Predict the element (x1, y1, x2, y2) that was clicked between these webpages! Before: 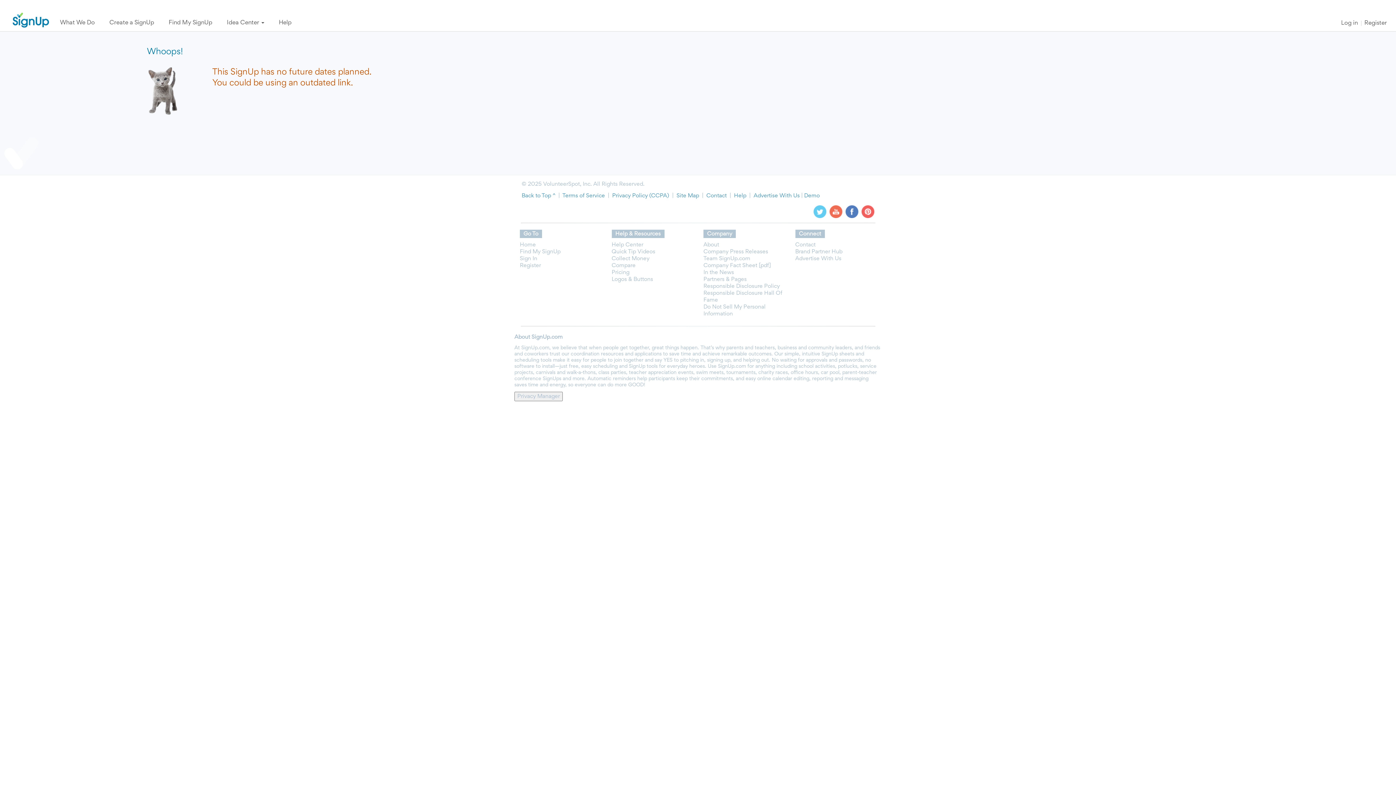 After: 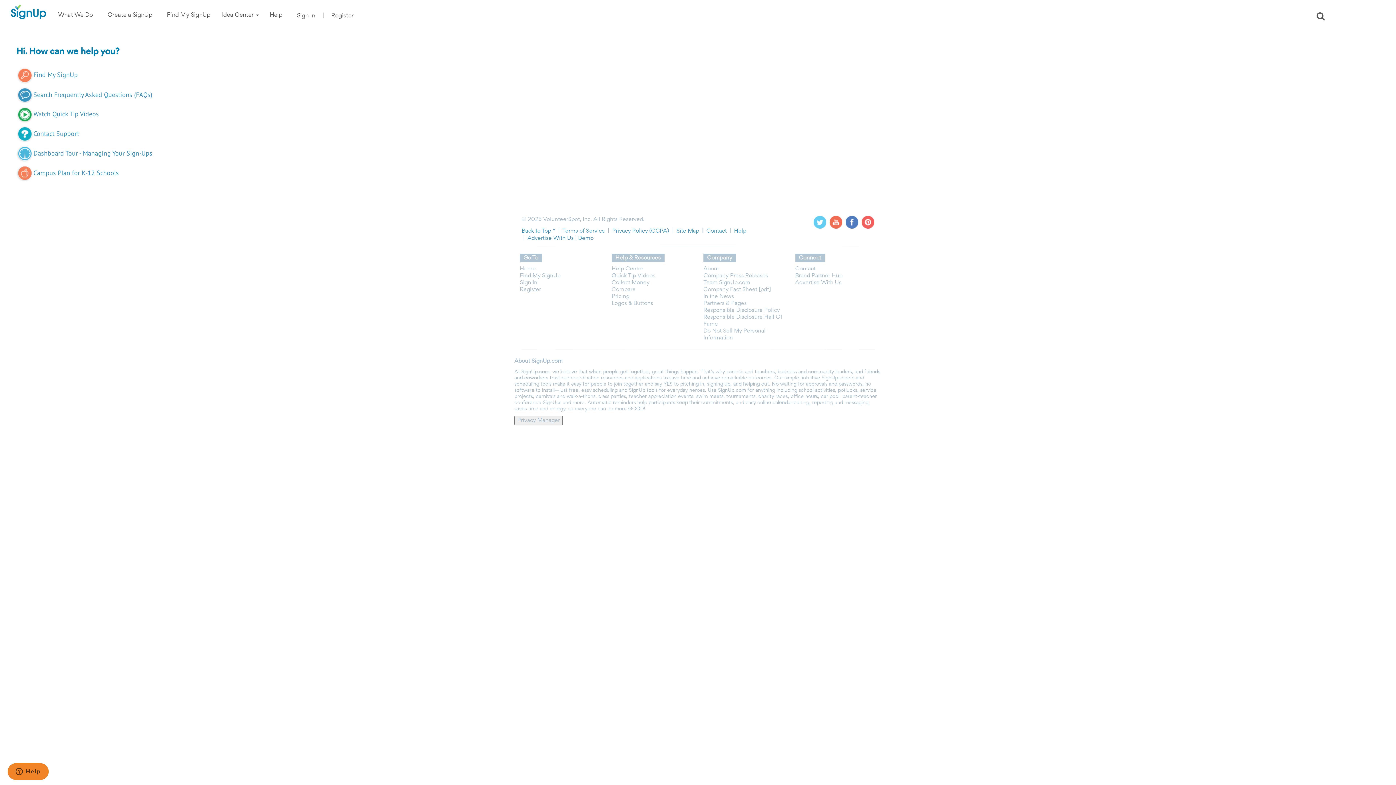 Action: bbox: (271, 16, 298, 29) label: Help